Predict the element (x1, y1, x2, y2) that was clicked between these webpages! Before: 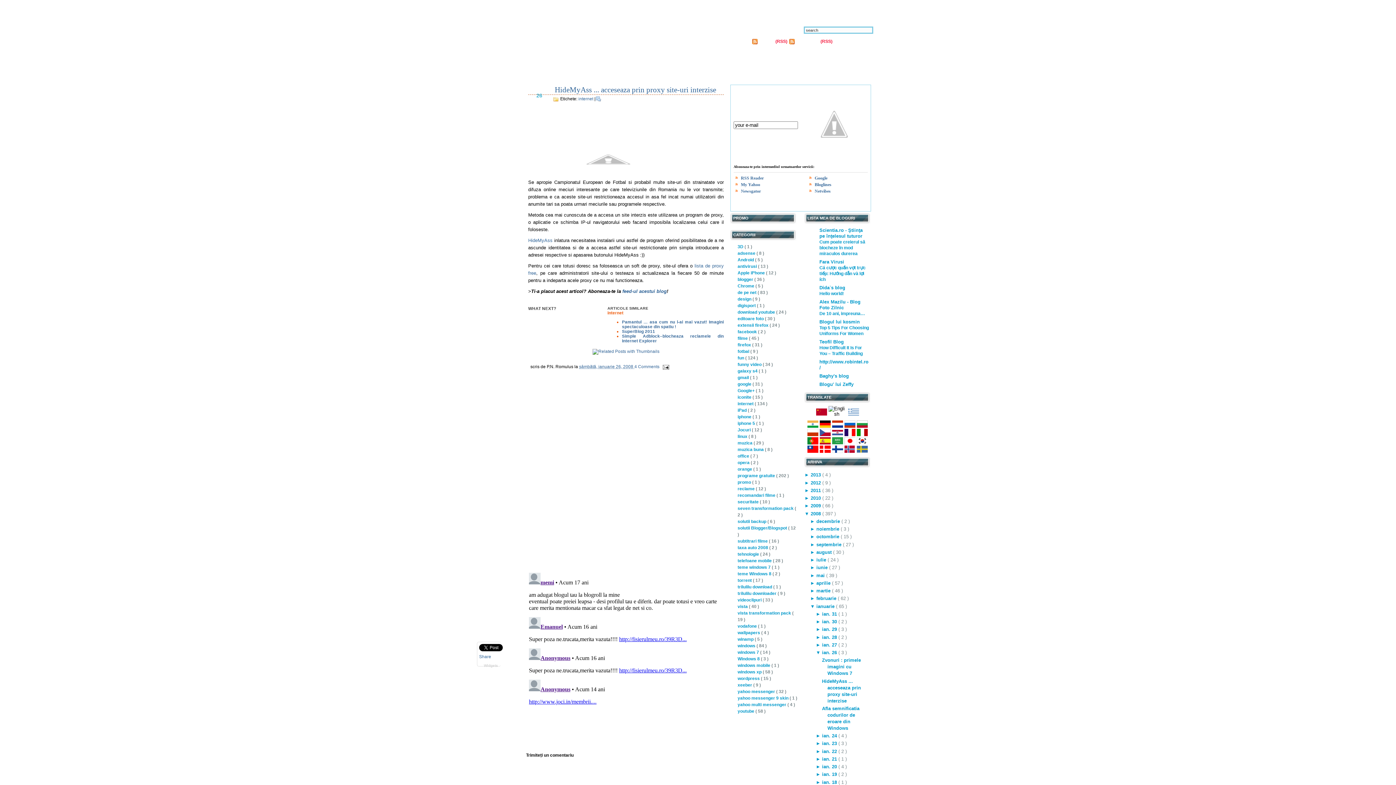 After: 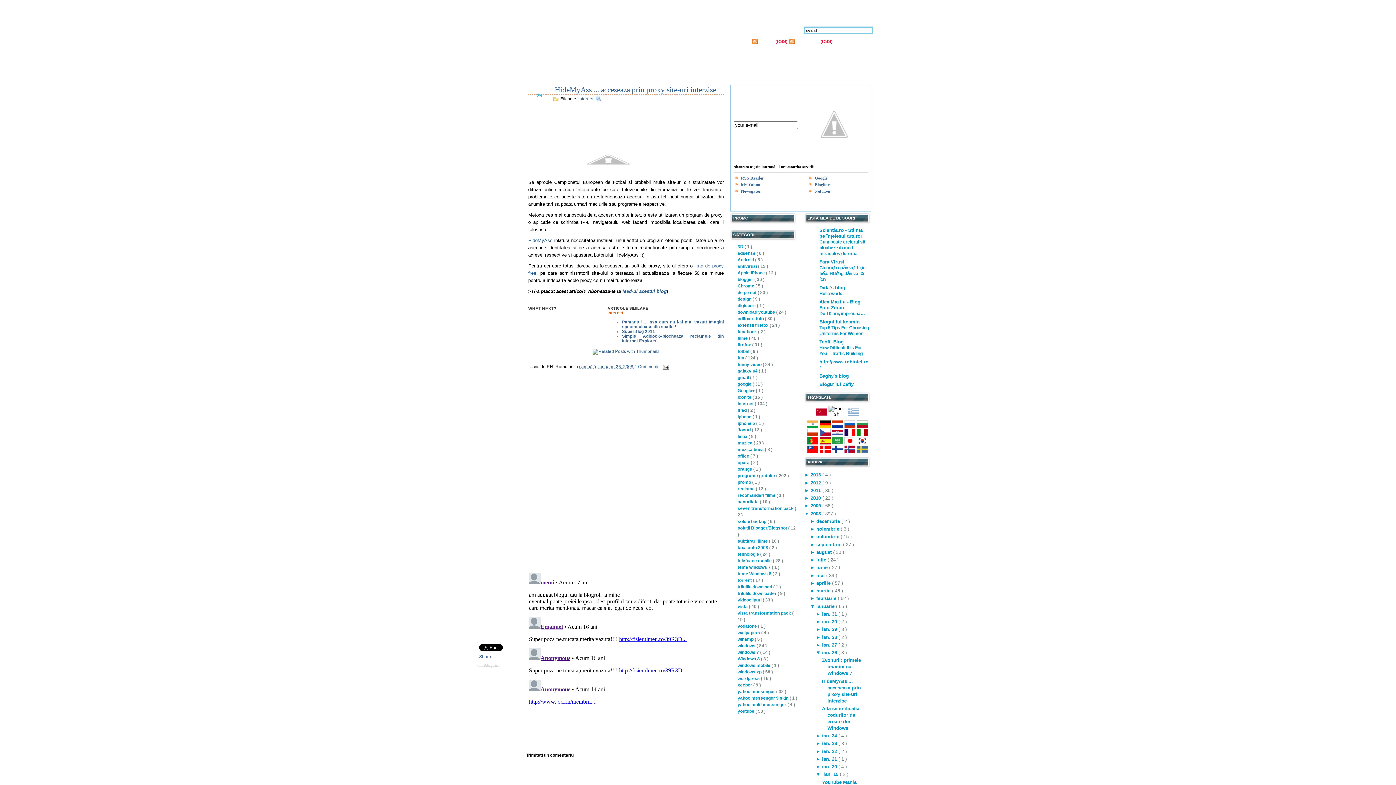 Action: bbox: (816, 772, 822, 777) label: ► 